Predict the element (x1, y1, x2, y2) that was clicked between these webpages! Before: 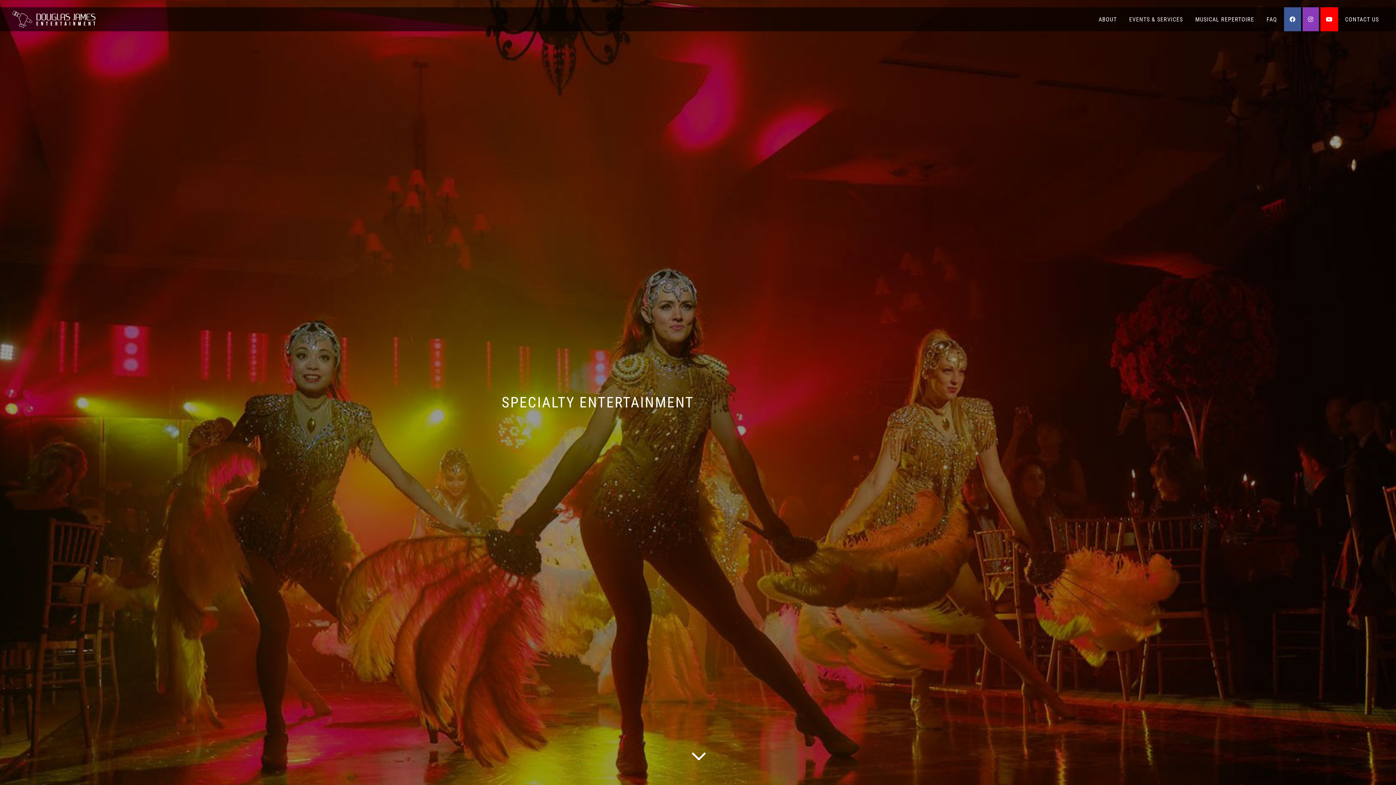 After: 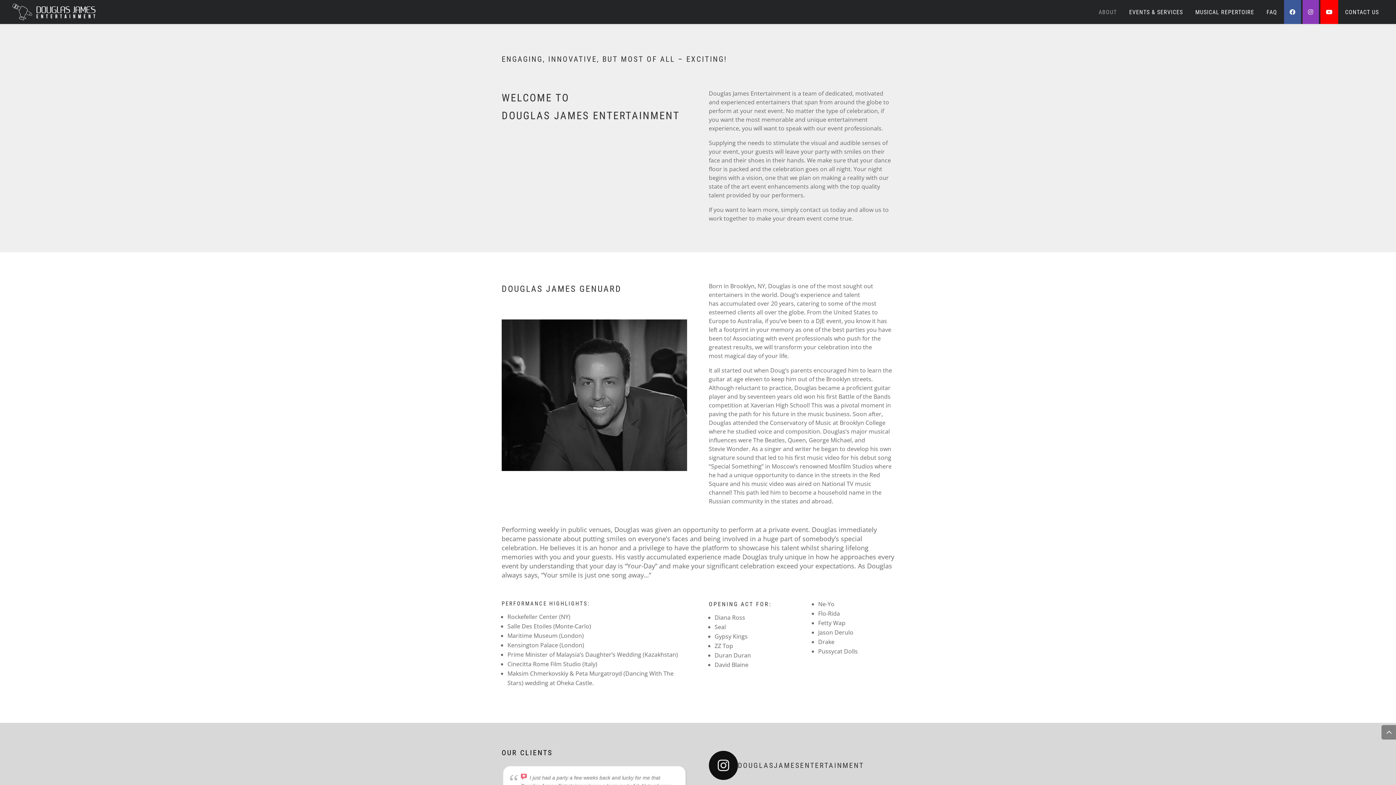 Action: label: ABOUT bbox: (1093, 8, 1122, 31)